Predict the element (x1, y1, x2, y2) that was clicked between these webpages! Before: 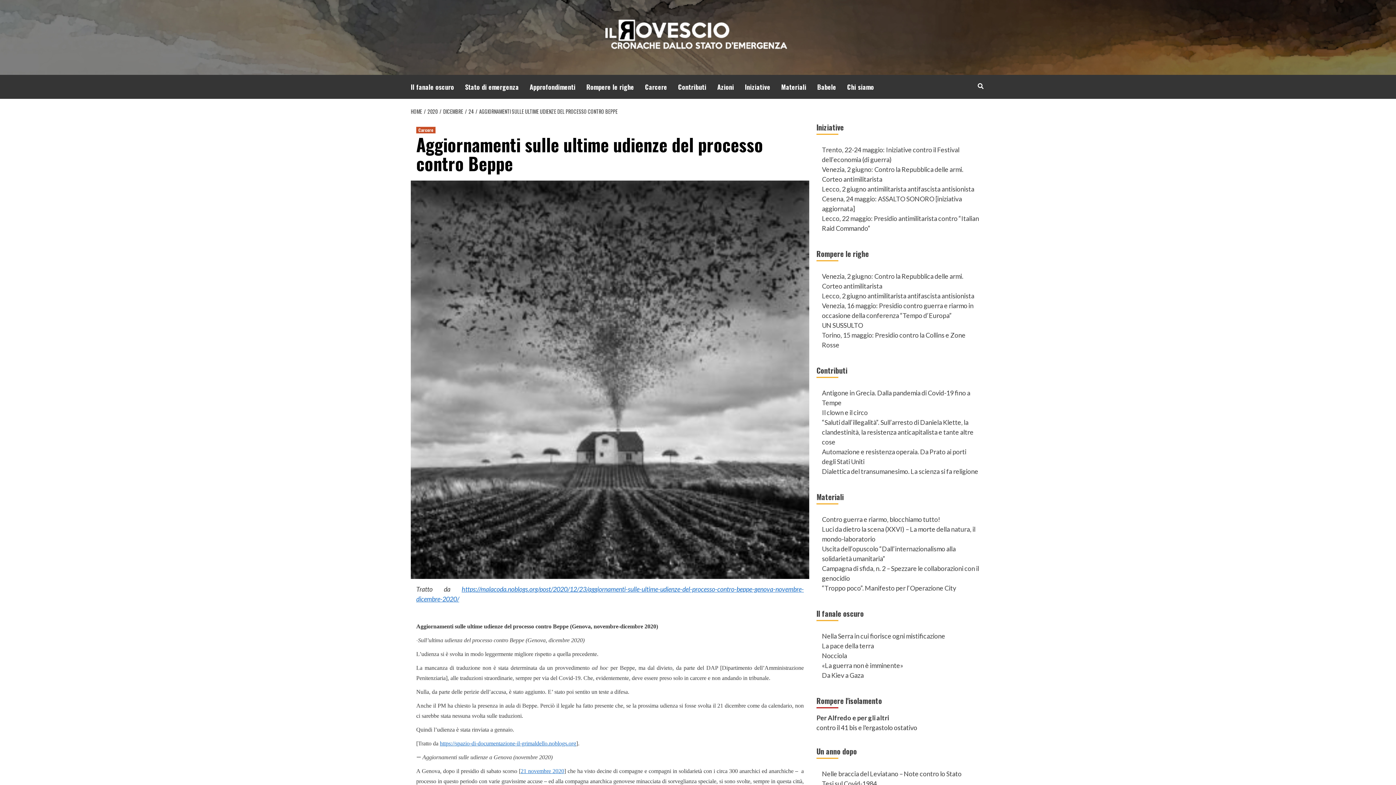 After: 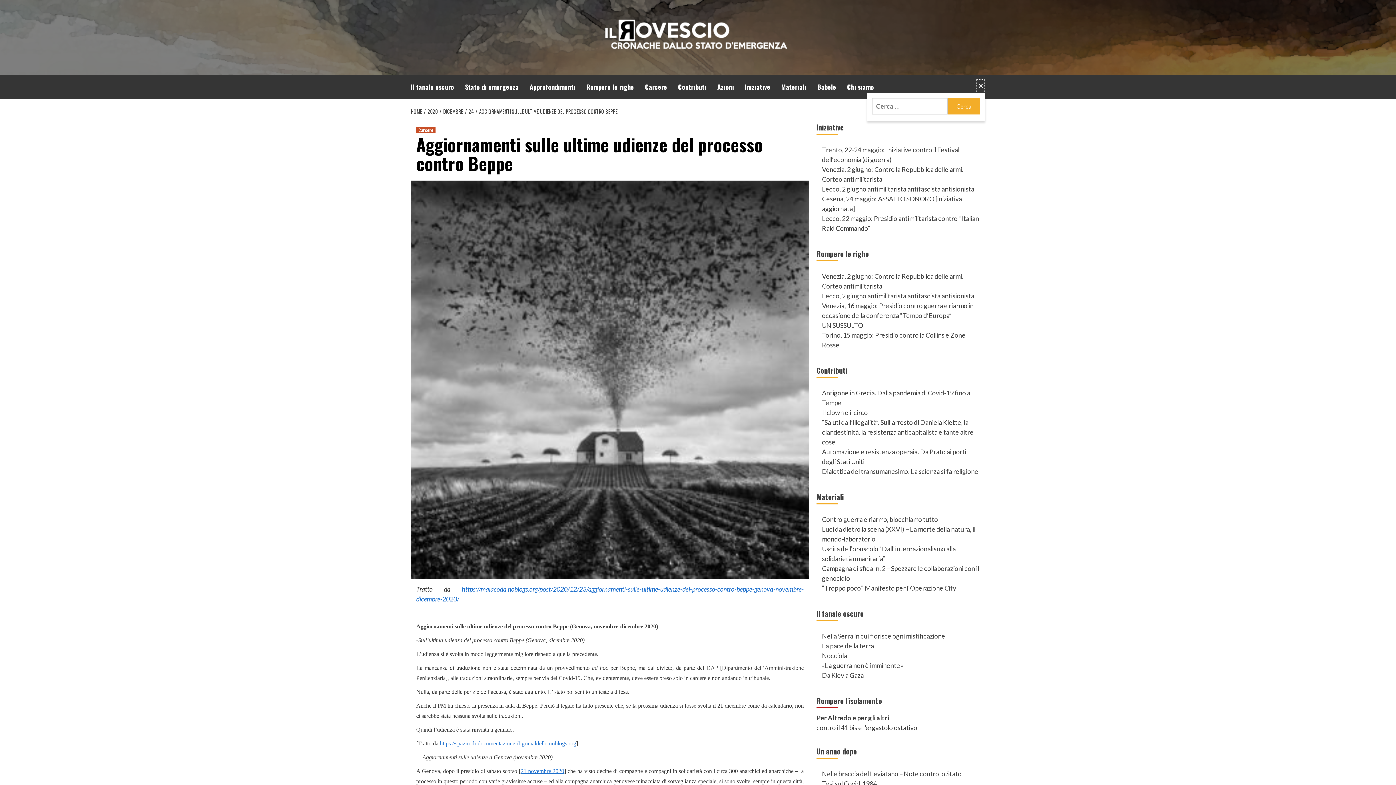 Action: bbox: (976, 78, 985, 92)